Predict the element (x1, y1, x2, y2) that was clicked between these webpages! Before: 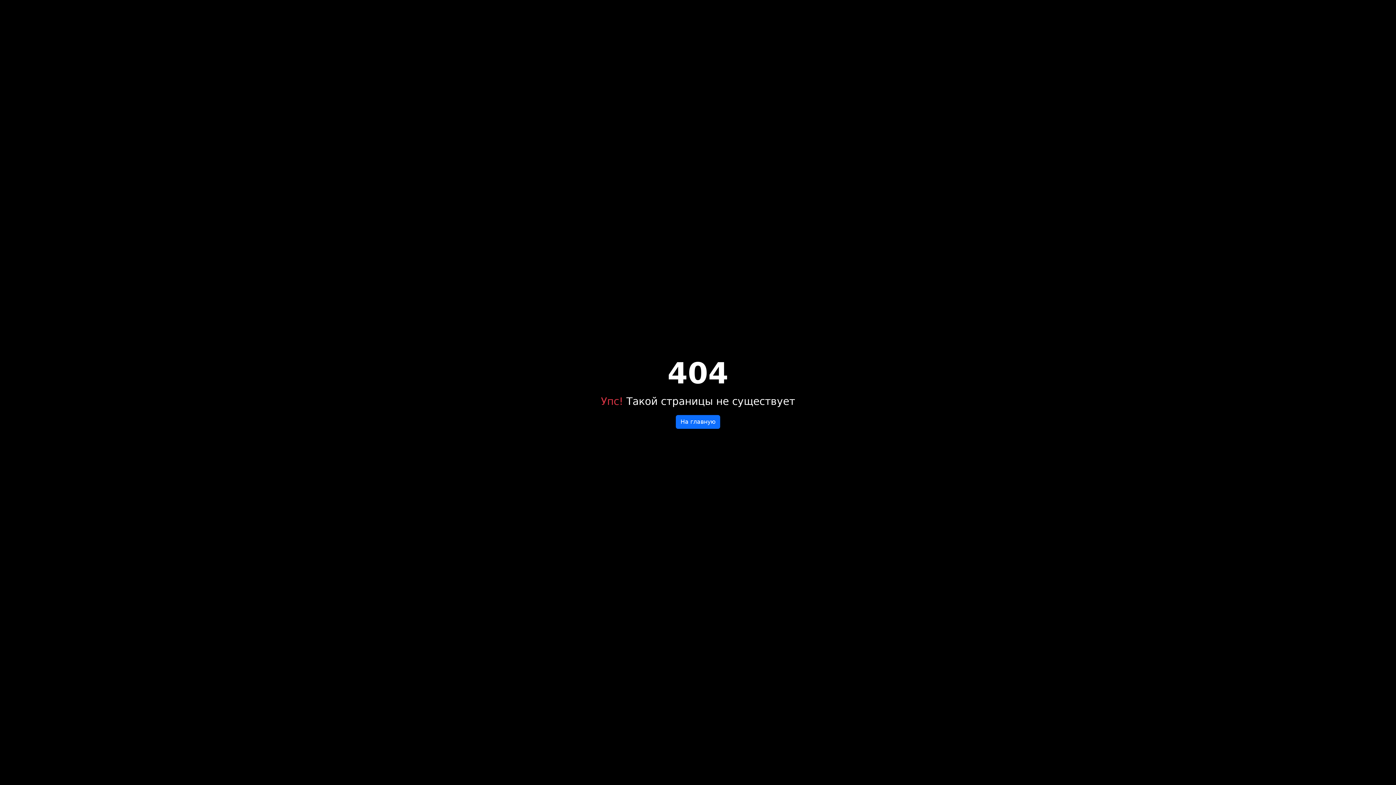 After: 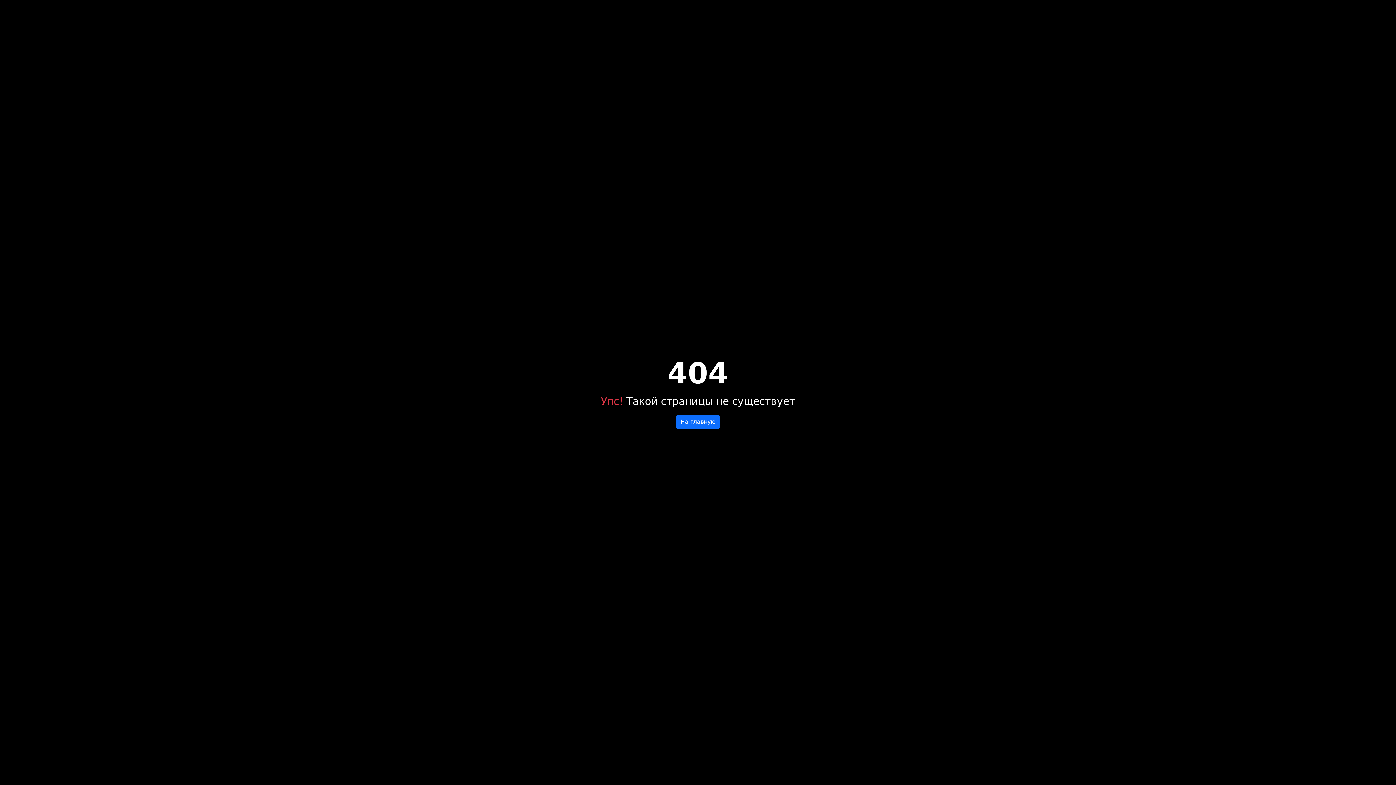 Action: bbox: (676, 415, 720, 429) label: На главную